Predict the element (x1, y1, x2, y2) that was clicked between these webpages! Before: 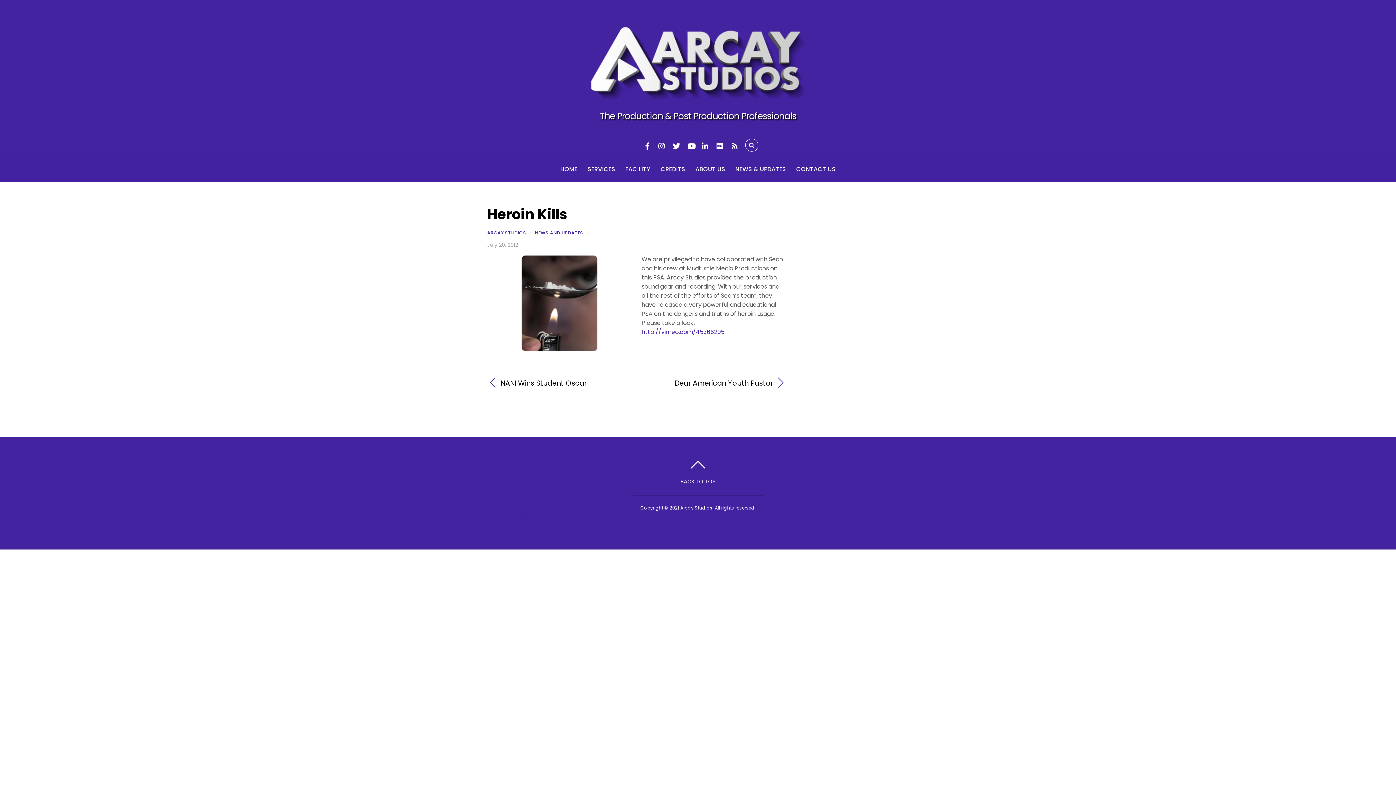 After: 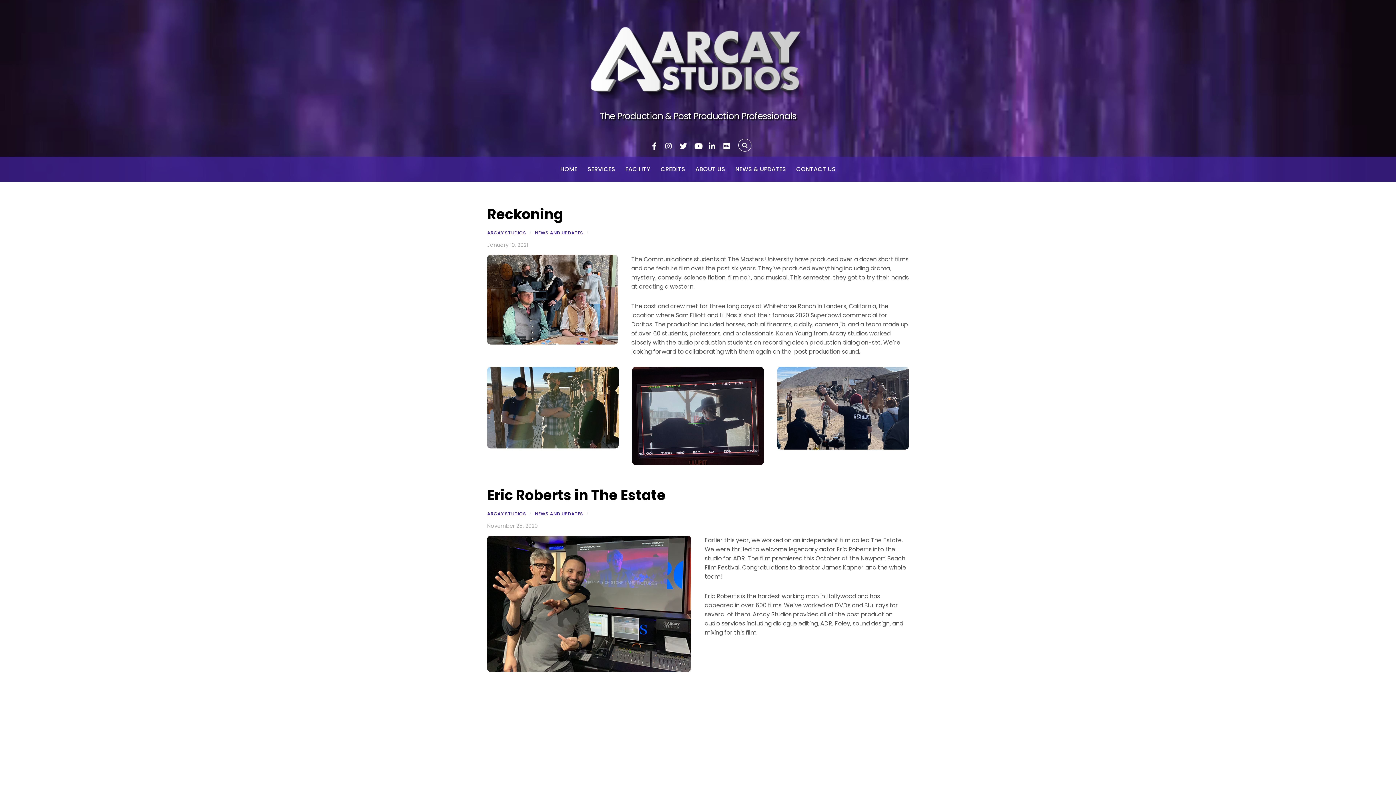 Action: bbox: (735, 156, 786, 181) label: NEWS & UPDATES